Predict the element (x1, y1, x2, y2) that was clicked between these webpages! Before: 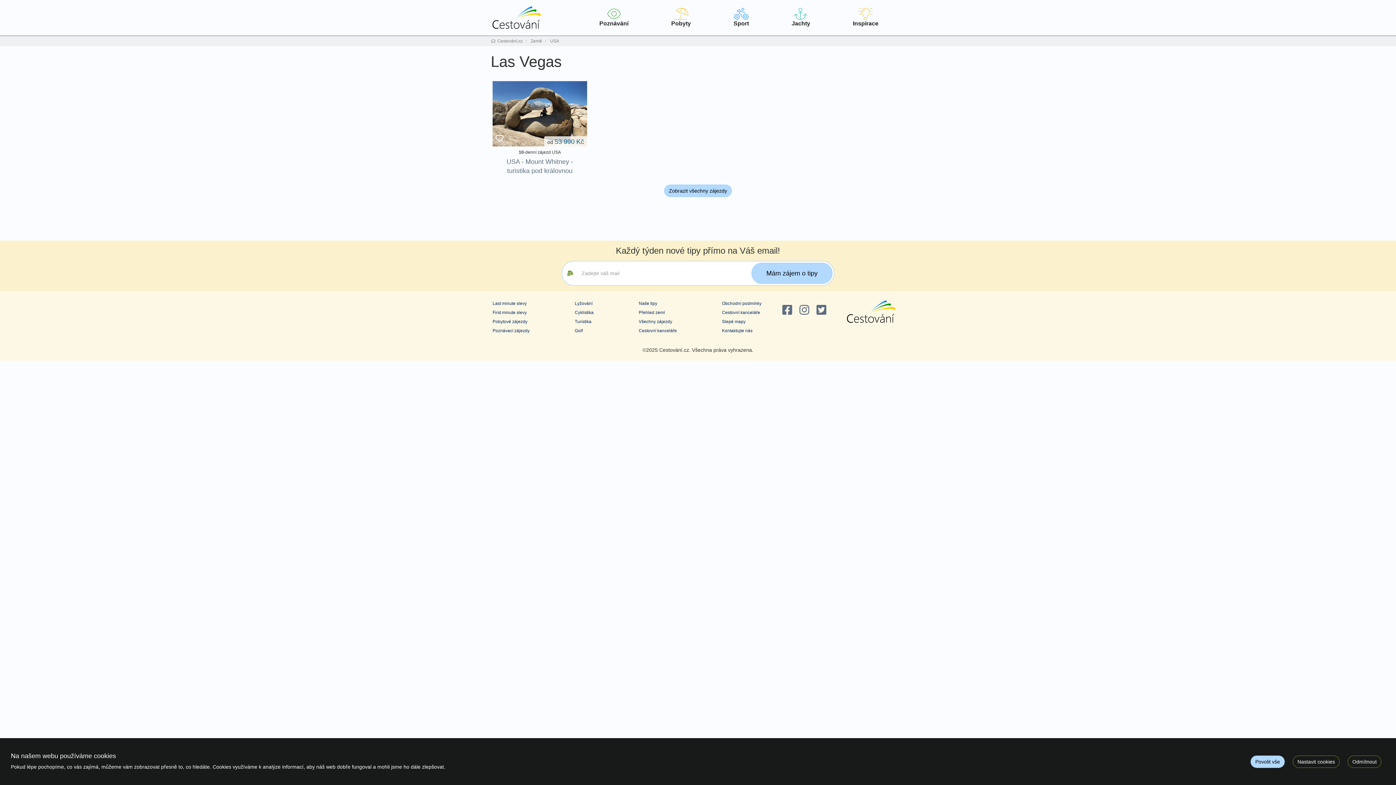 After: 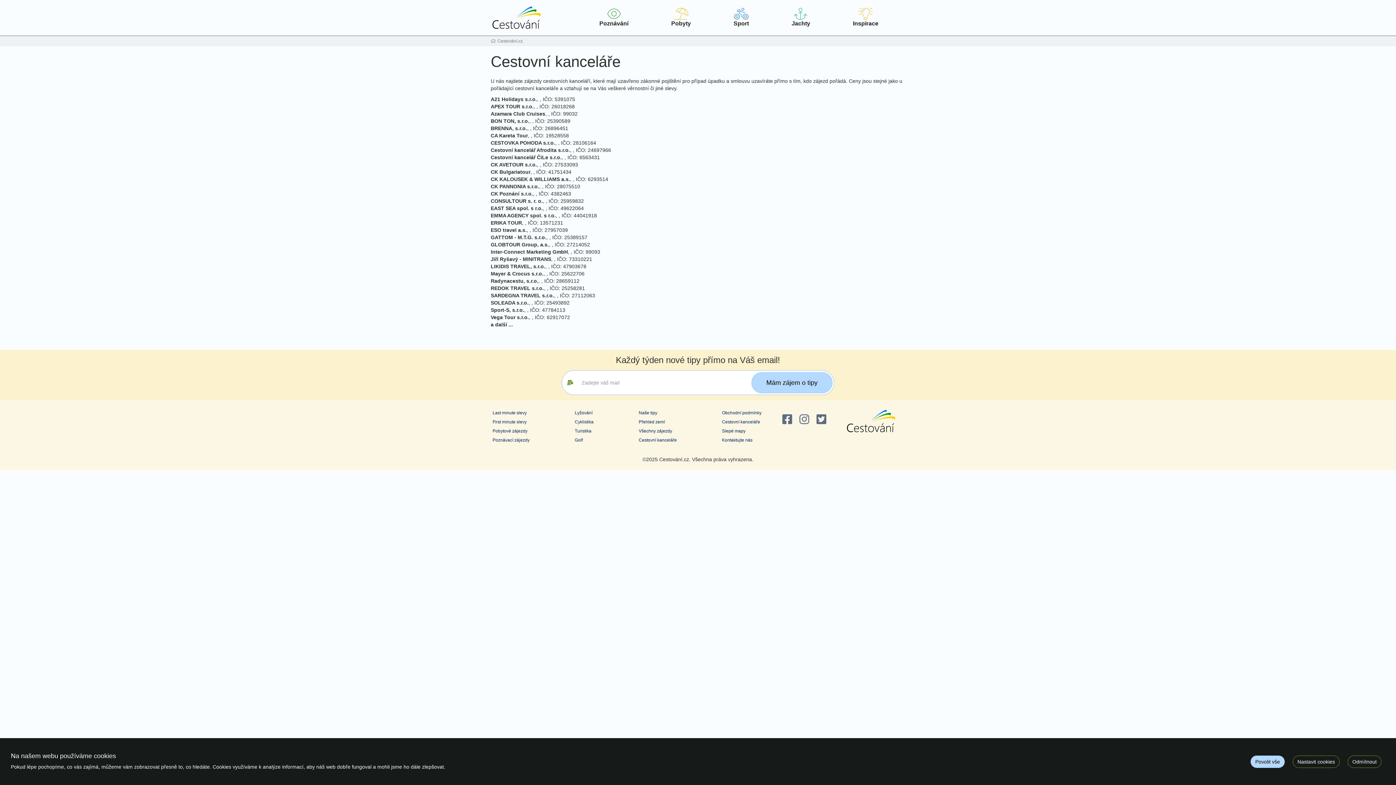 Action: label: Cestovní kanceláře bbox: (637, 326, 678, 335)